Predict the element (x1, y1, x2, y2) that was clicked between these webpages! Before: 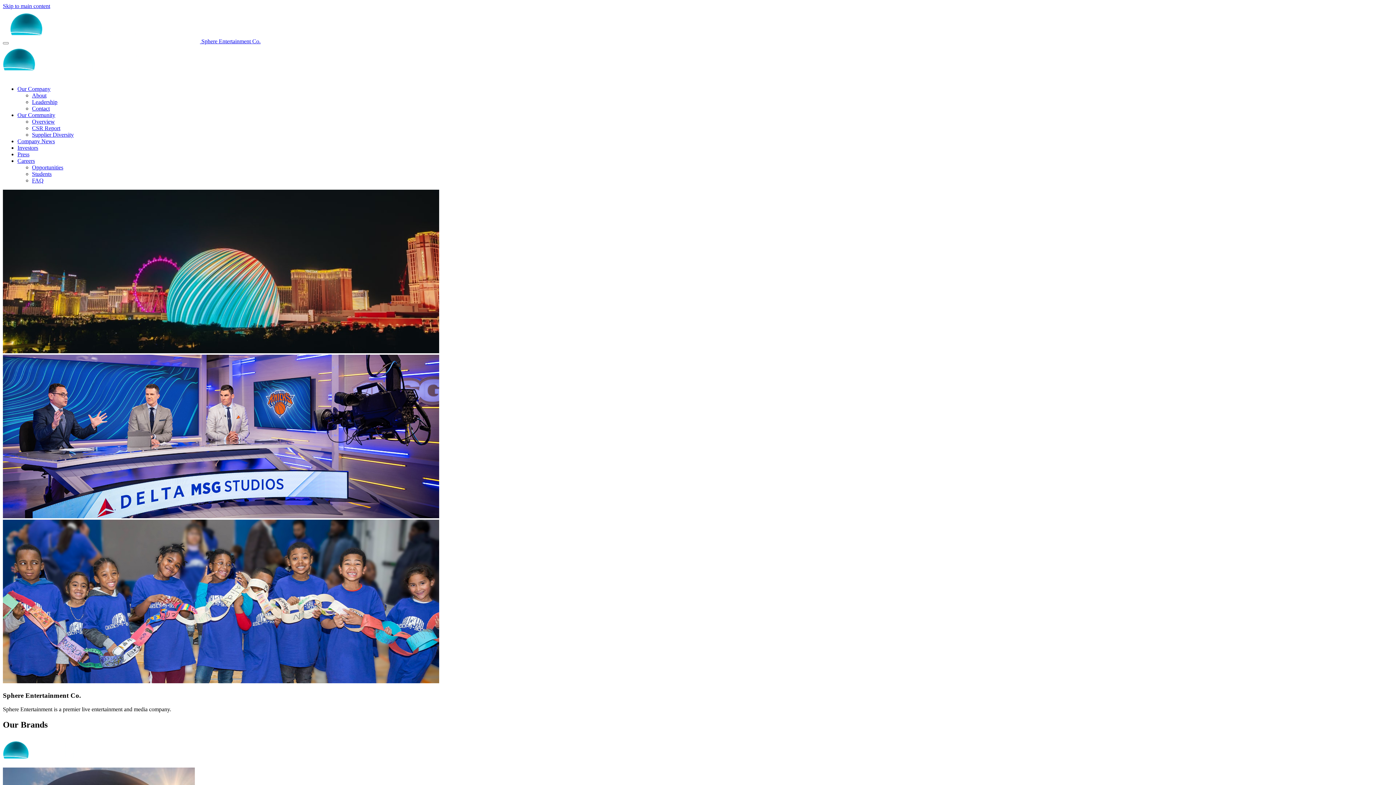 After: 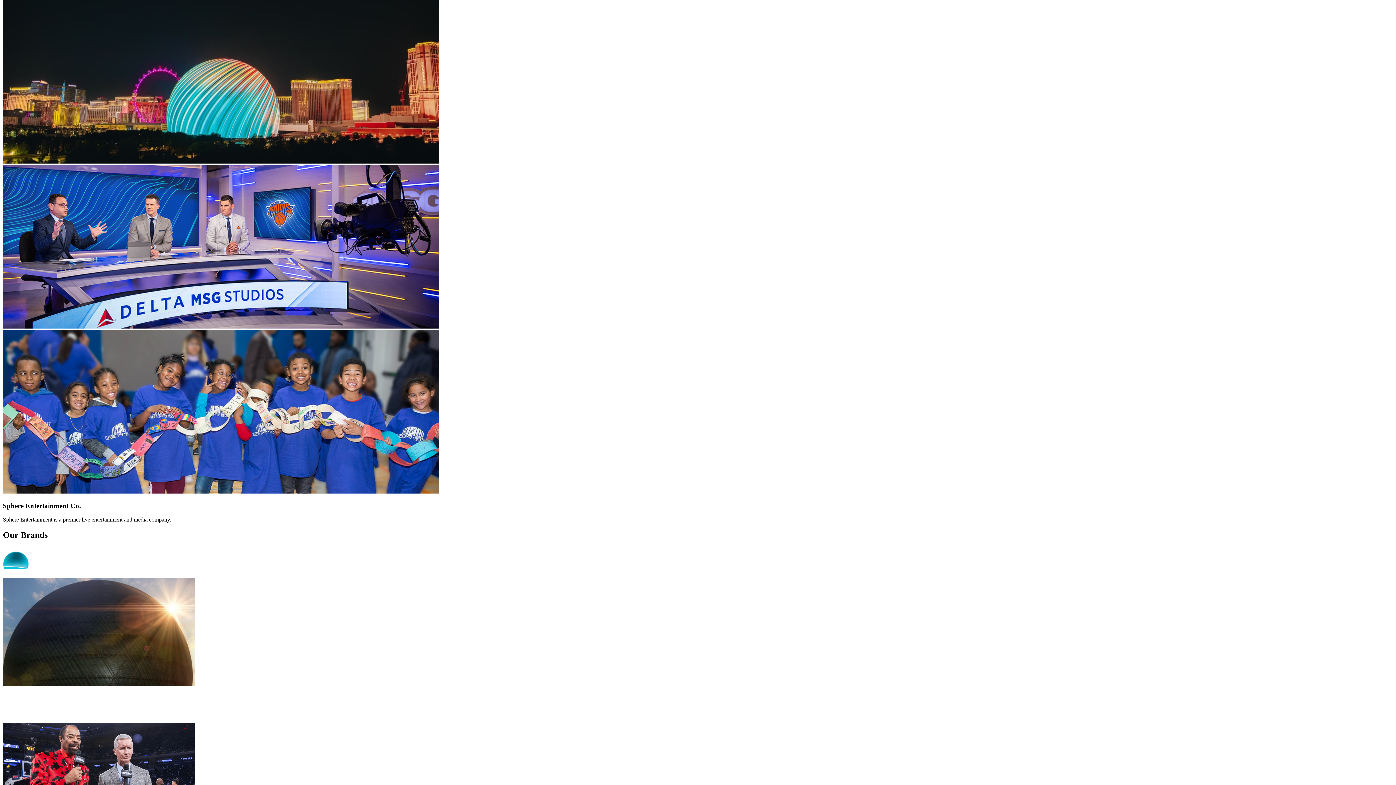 Action: bbox: (2, 2, 50, 9) label: Skip to main content